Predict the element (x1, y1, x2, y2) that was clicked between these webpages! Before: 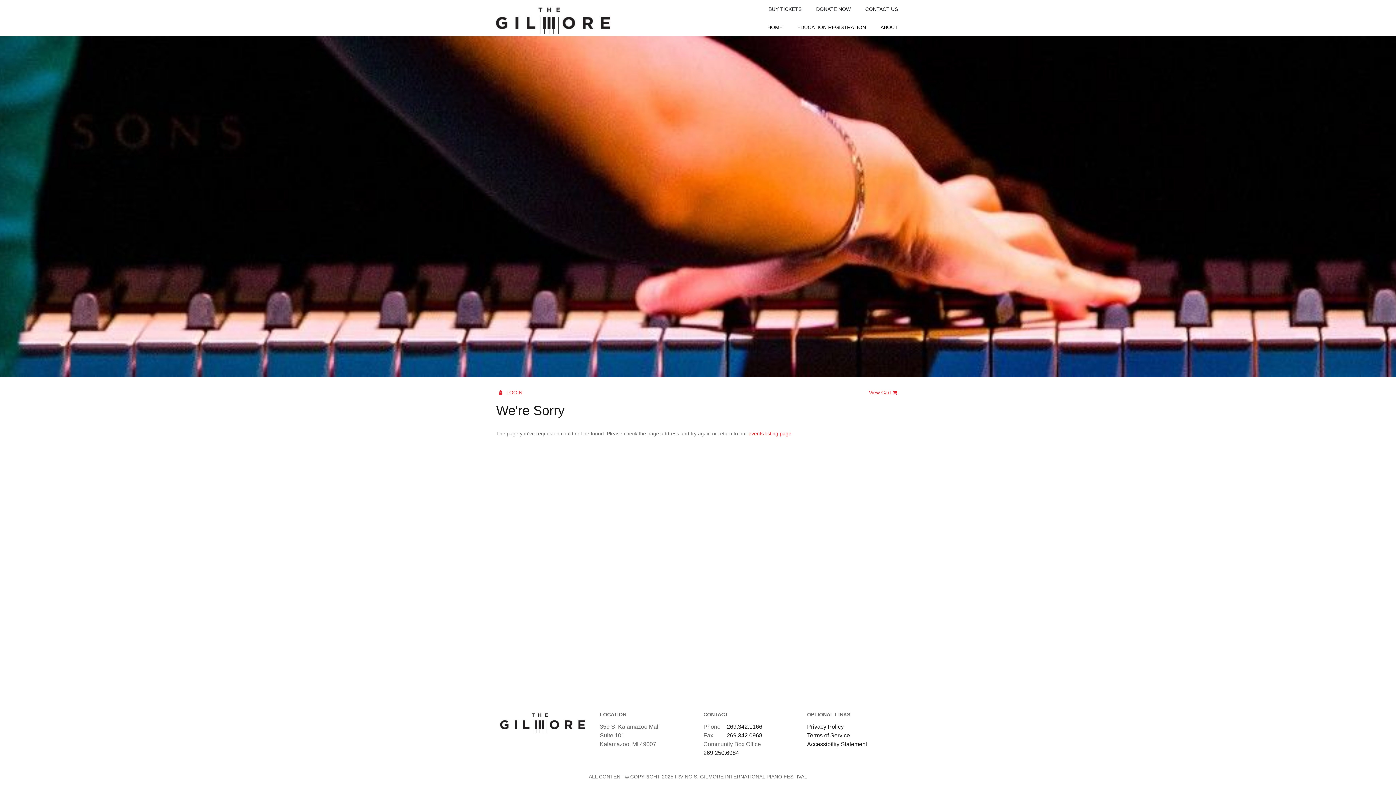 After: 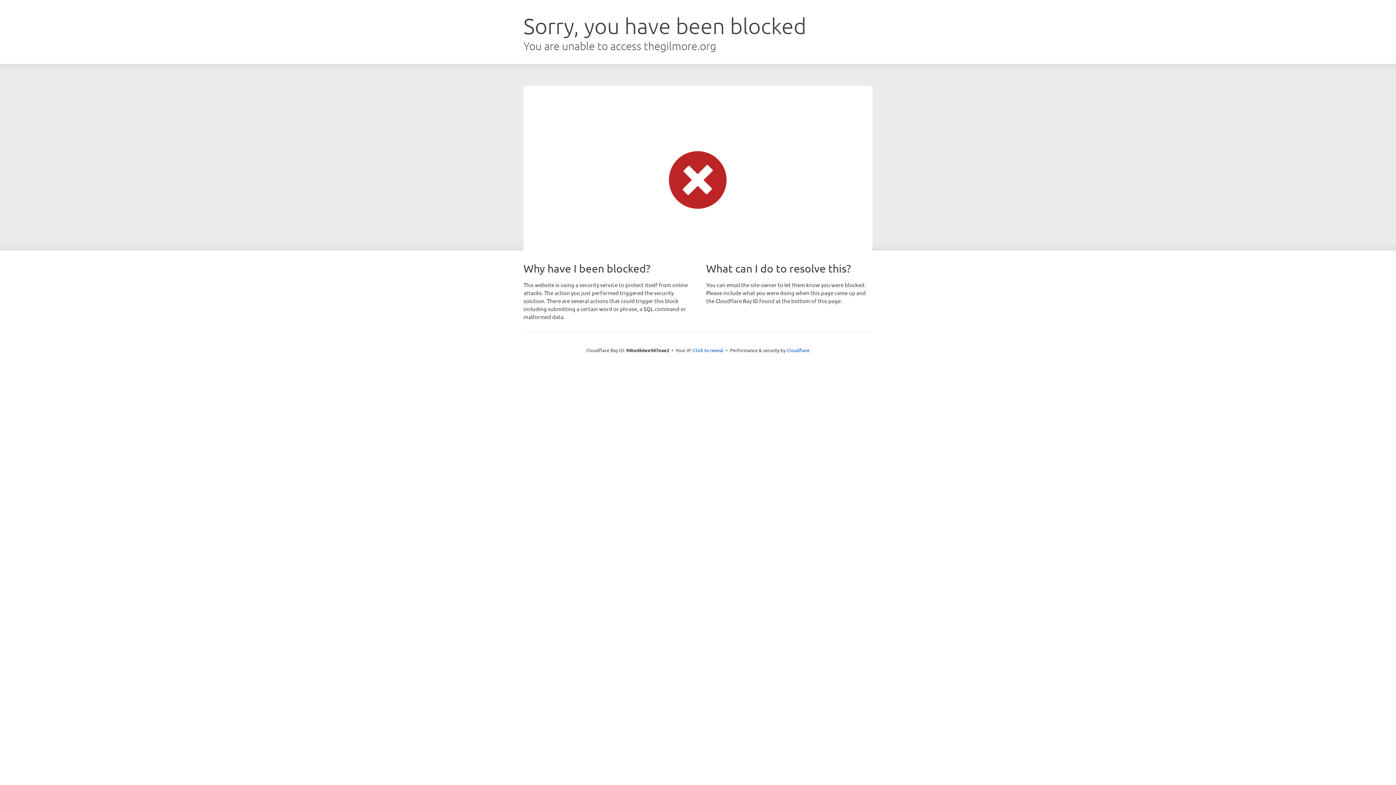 Action: label: EDUCATION REGISTRATION bbox: (790, 18, 873, 36)